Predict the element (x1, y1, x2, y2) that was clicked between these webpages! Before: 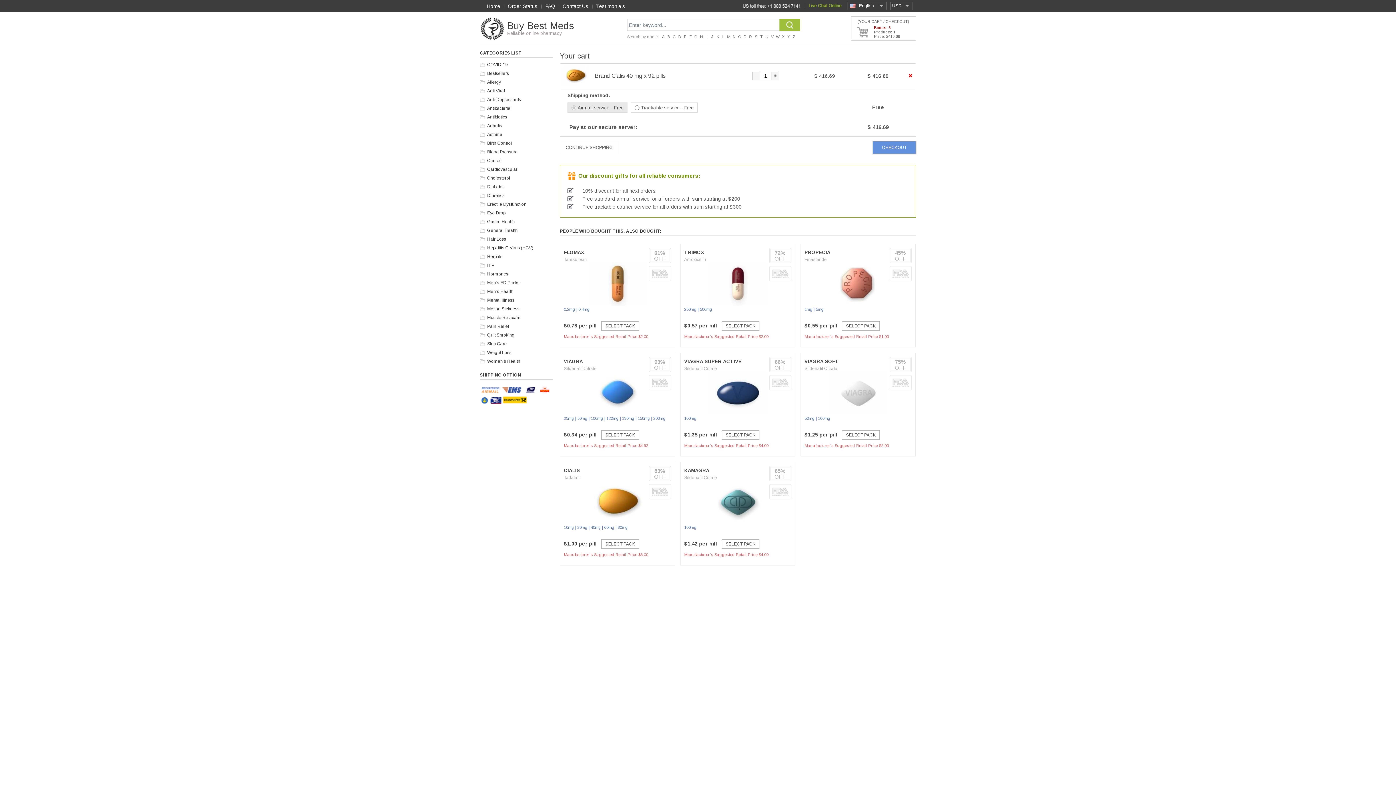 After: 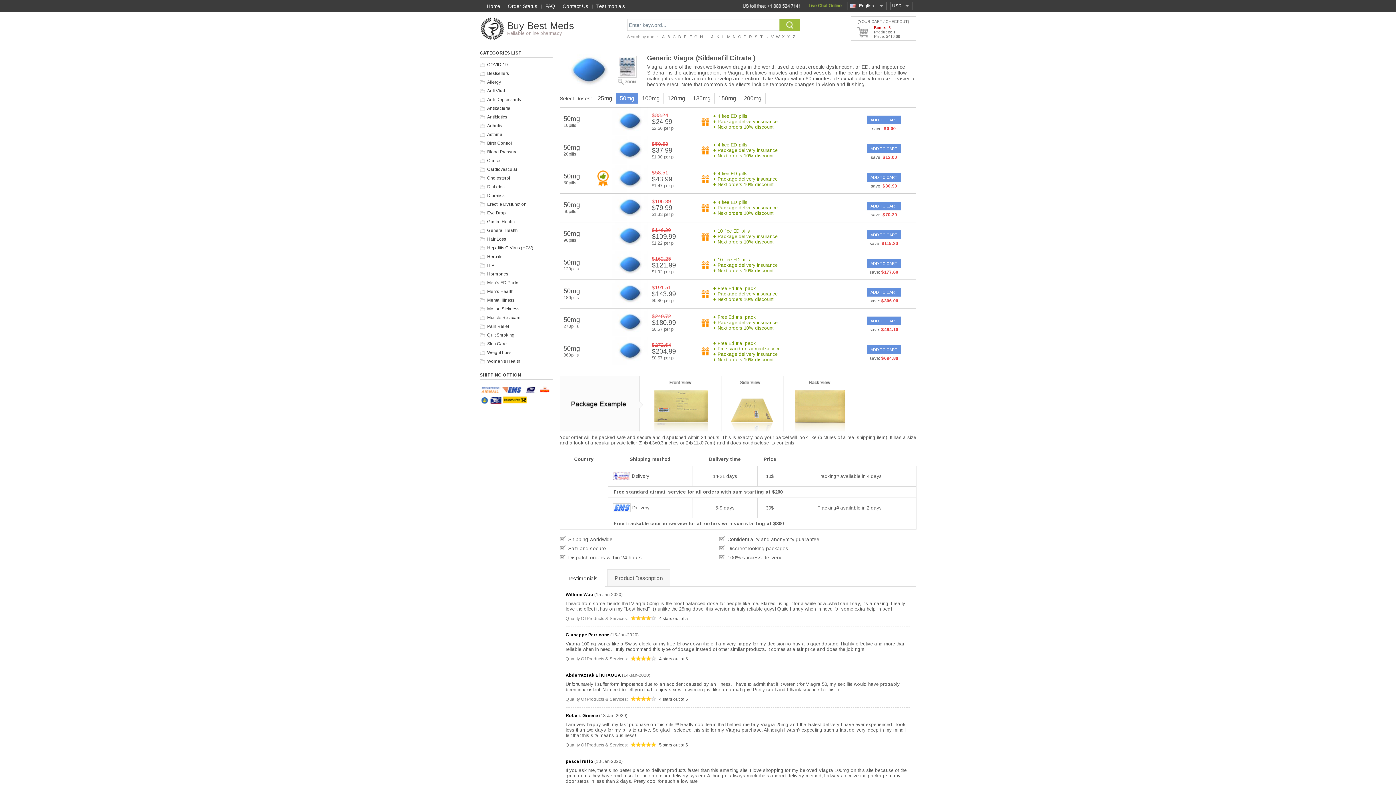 Action: bbox: (577, 416, 587, 420) label: 50mg